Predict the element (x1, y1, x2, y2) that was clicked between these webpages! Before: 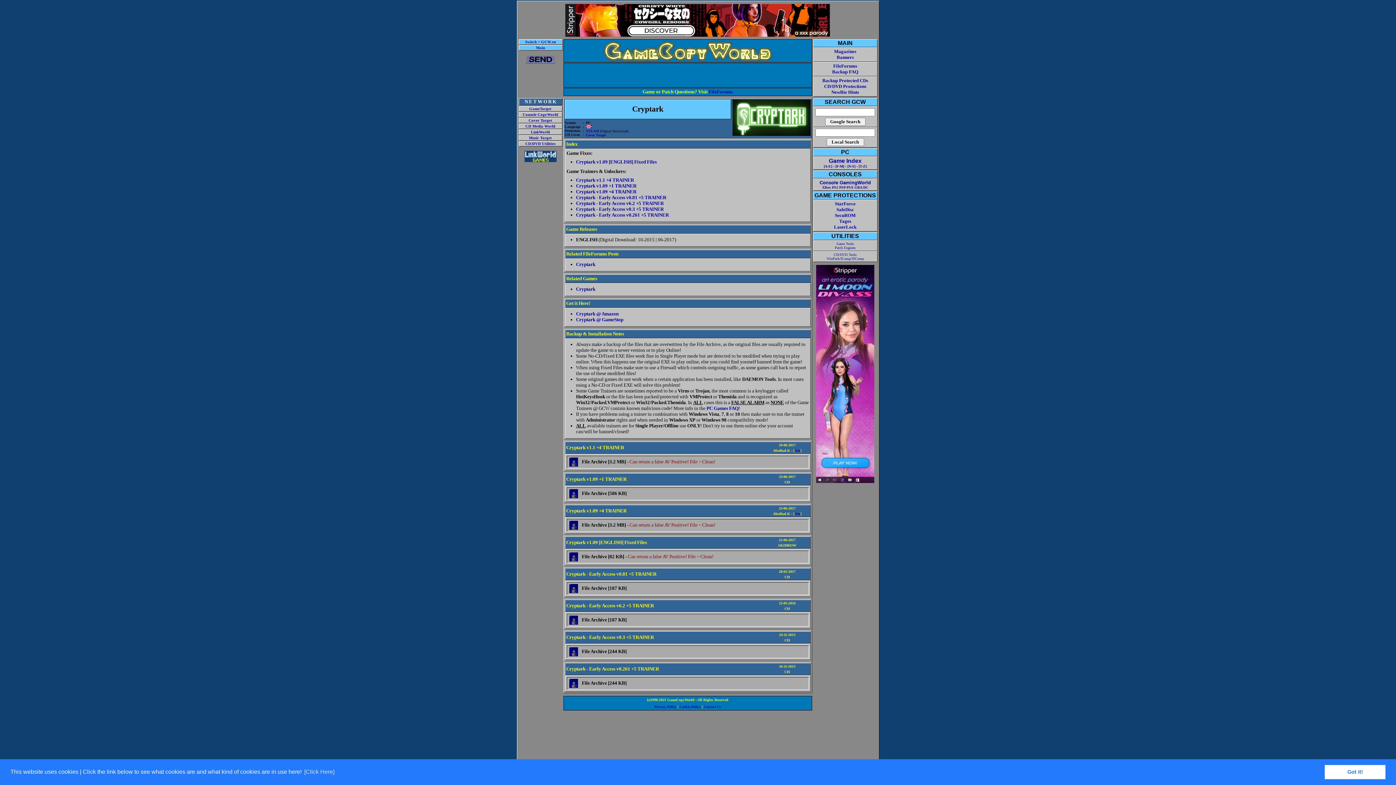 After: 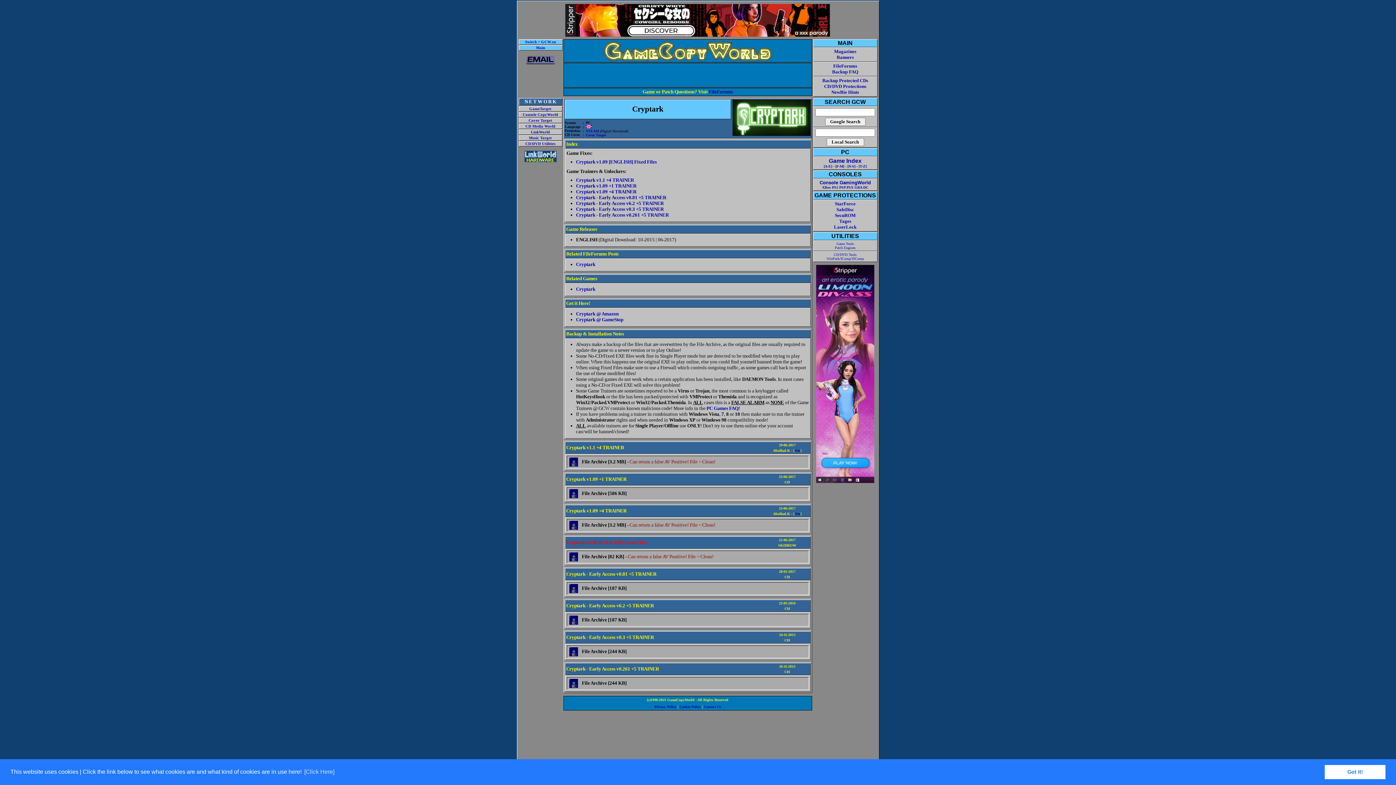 Action: label: Cryptark v1.09 [ENGLISH] Fixed Files bbox: (566, 540, 647, 545)